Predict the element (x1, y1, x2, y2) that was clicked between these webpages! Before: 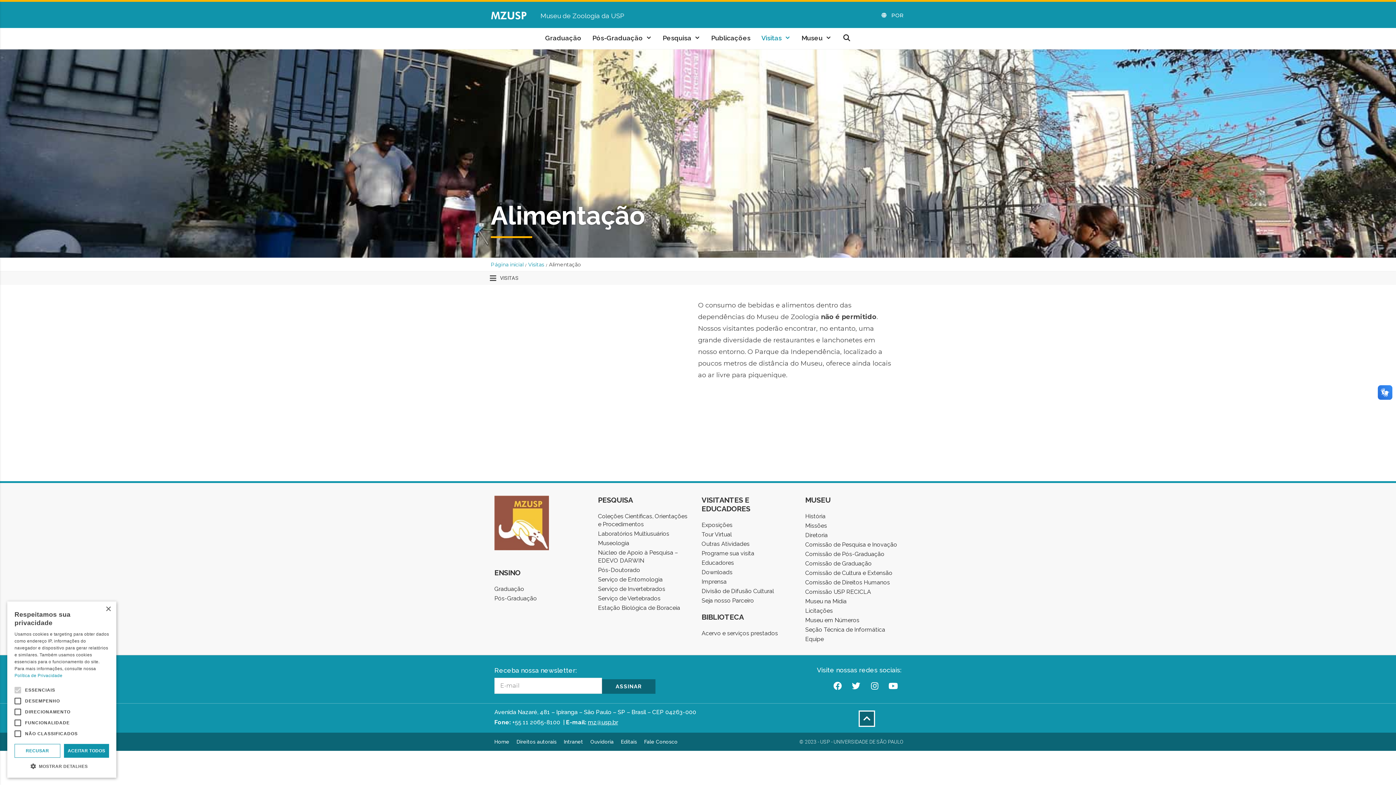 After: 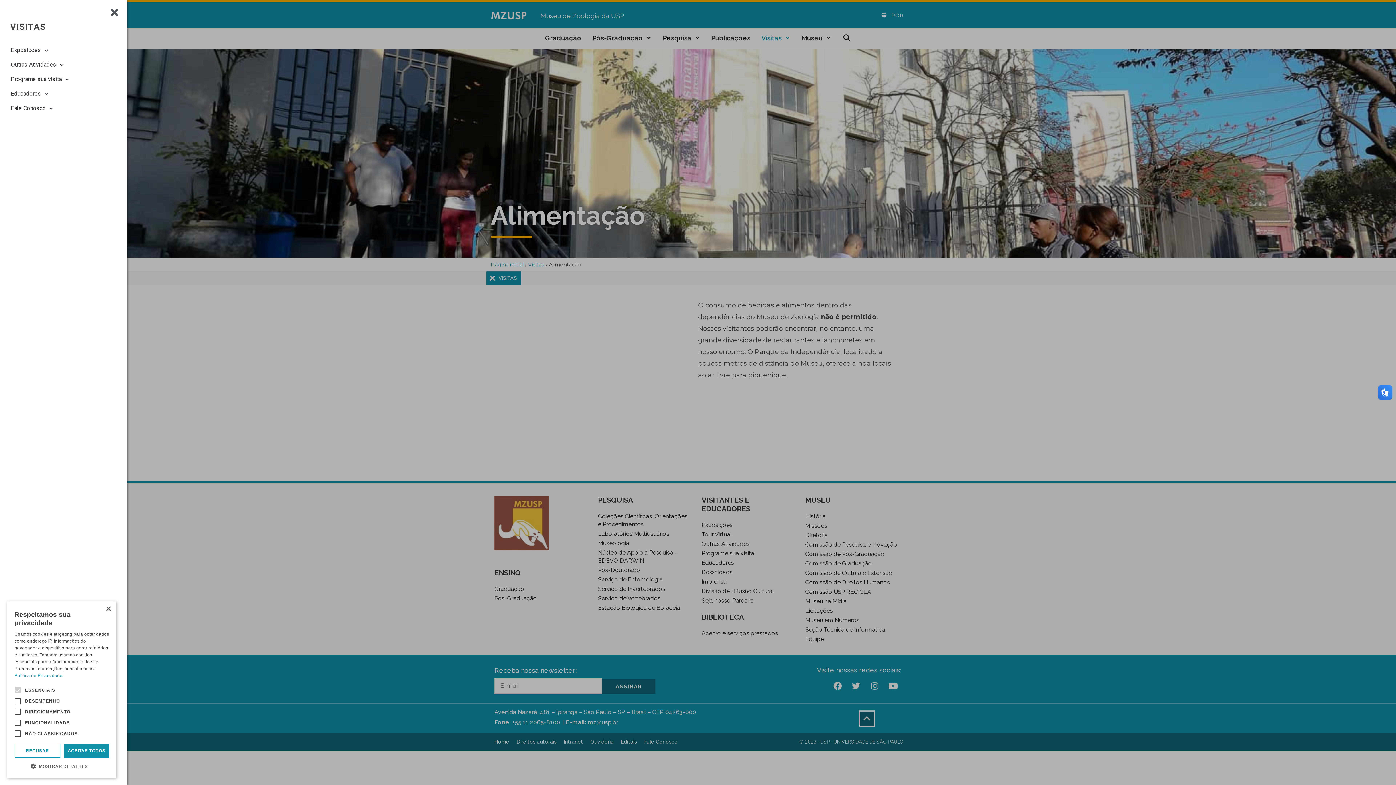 Action: label: VISITAS bbox: (486, 271, 522, 285)